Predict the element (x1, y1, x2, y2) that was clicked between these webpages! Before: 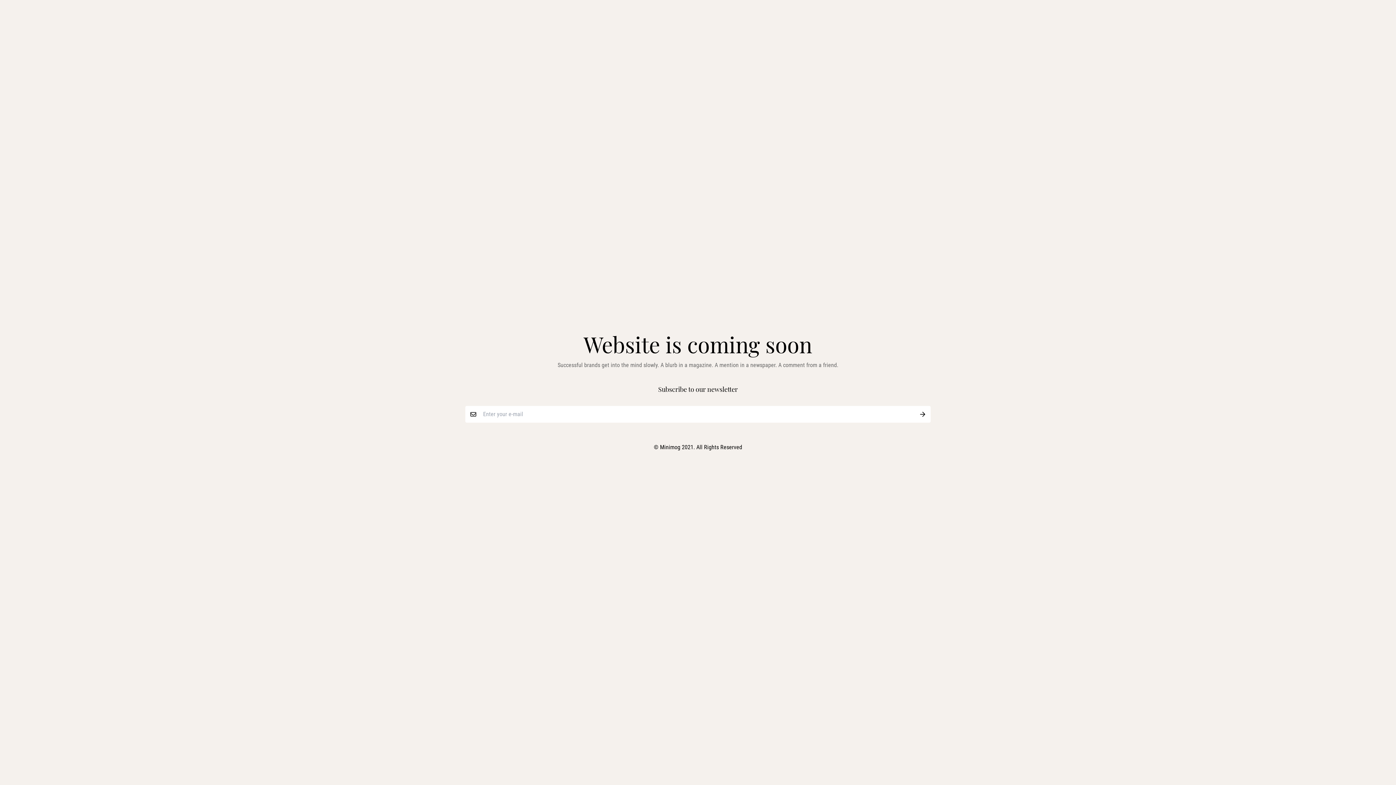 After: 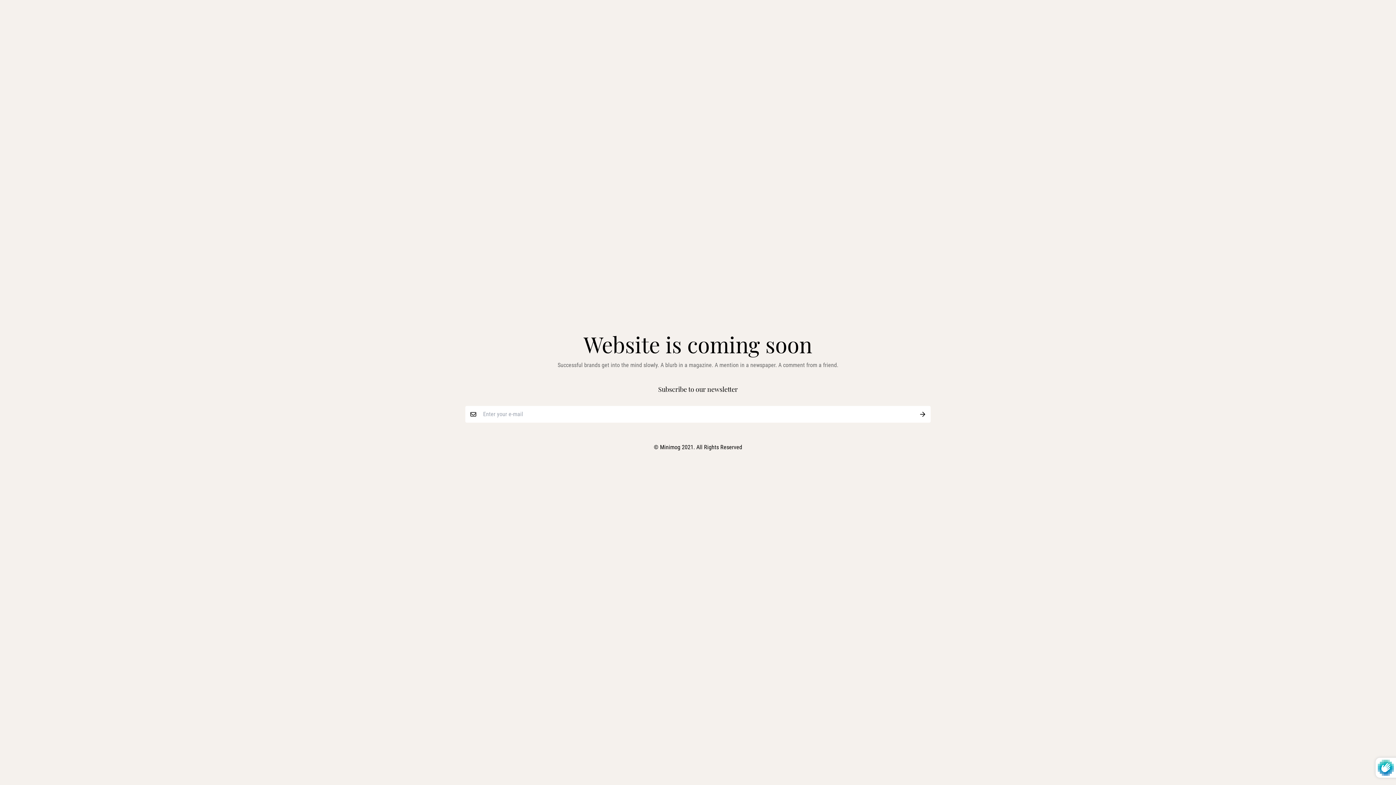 Action: bbox: (914, 406, 930, 422)